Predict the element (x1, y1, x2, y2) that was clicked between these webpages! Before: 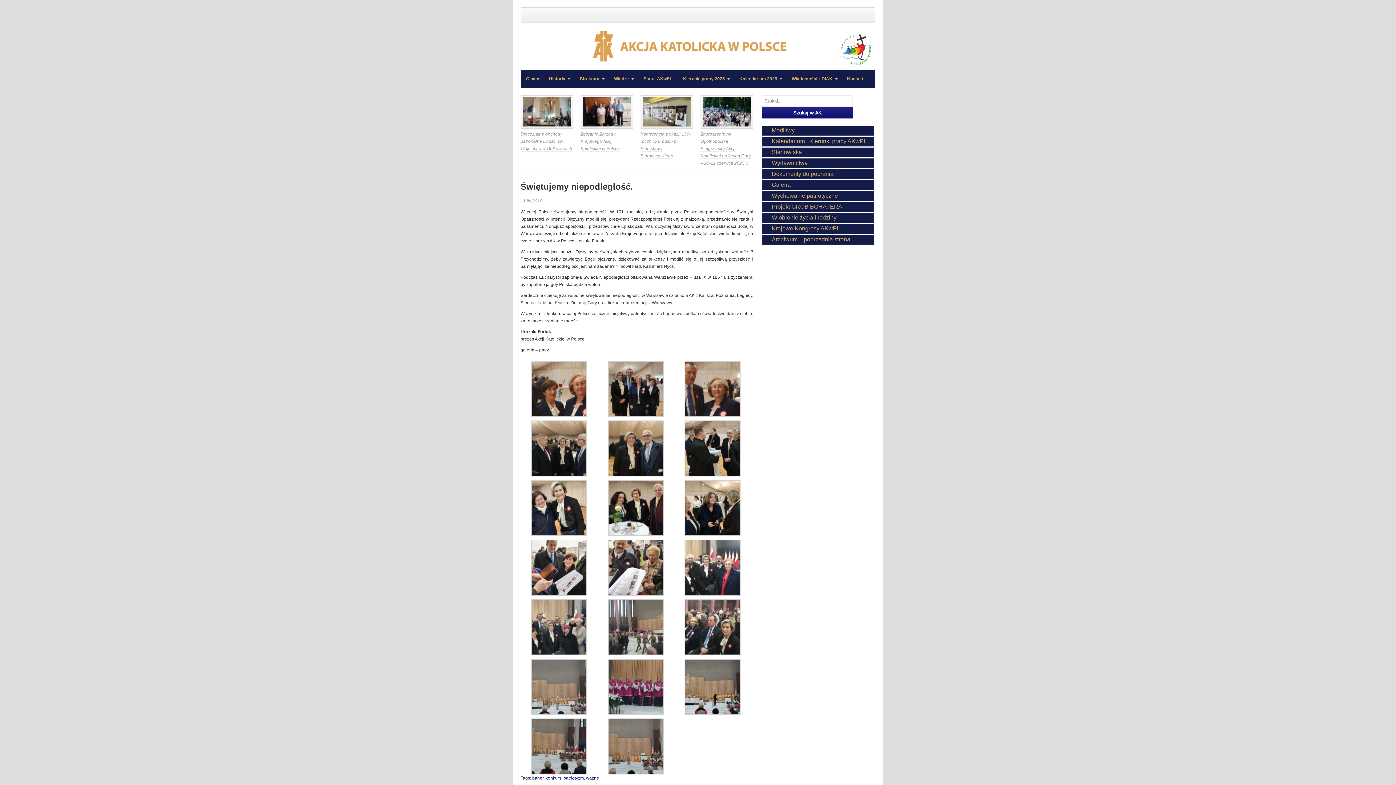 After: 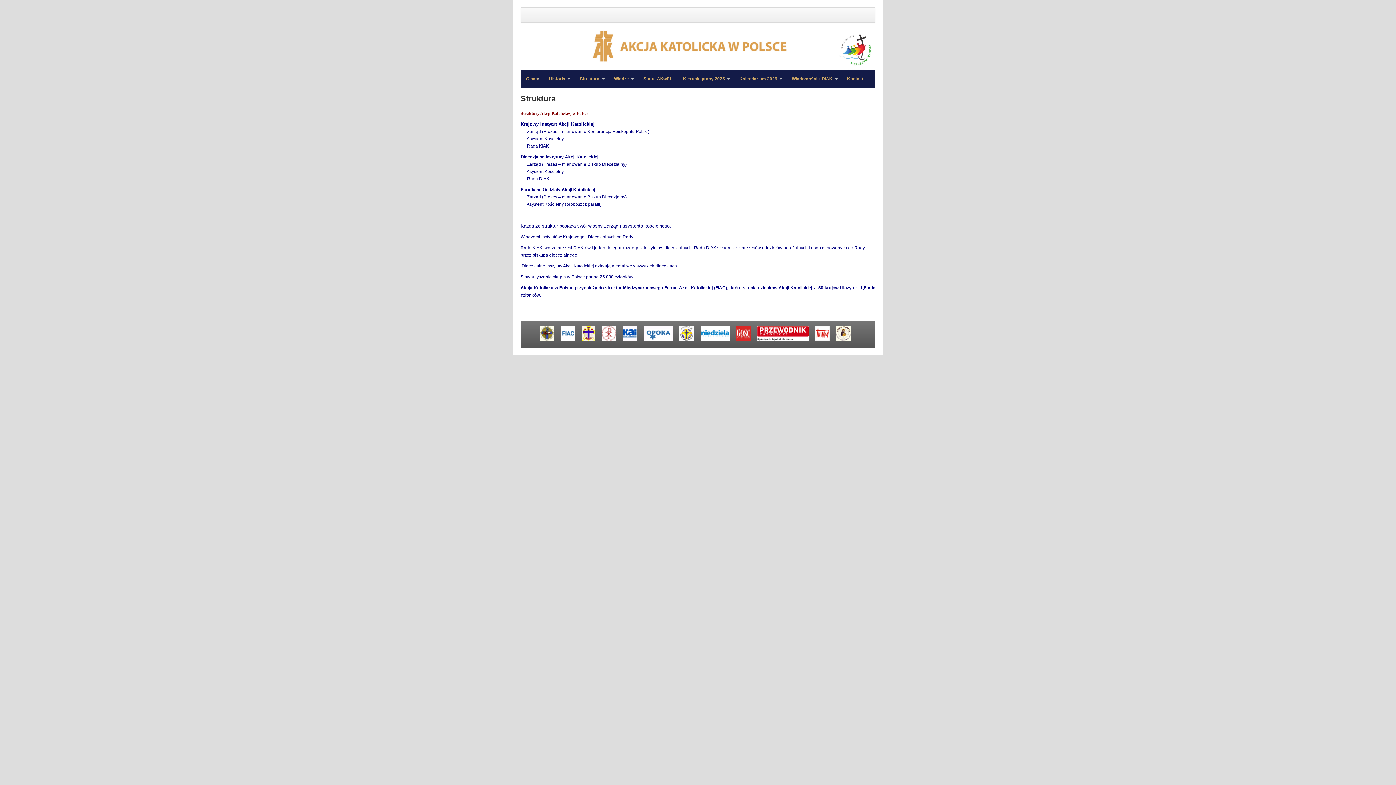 Action: label: Struktura
»
» bbox: (574, 69, 608, 88)